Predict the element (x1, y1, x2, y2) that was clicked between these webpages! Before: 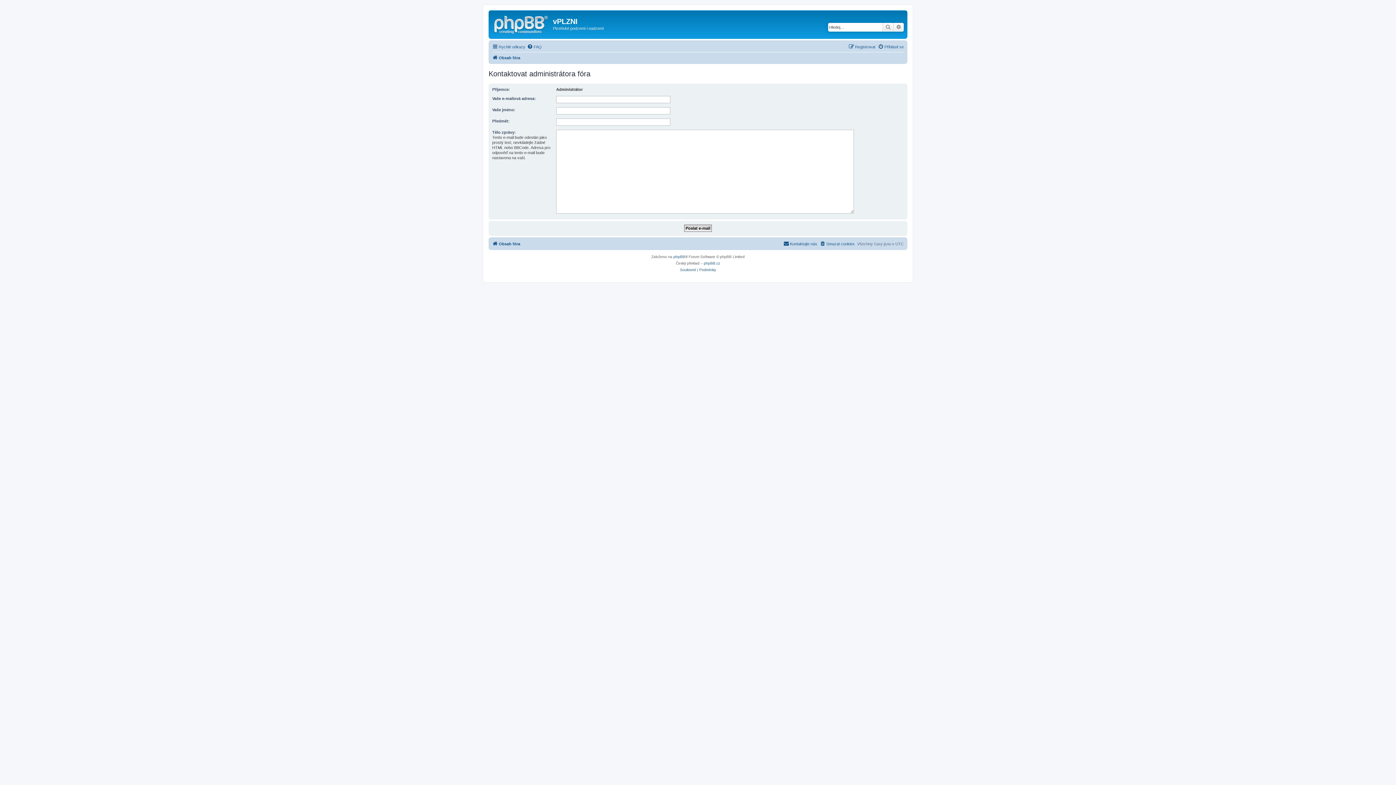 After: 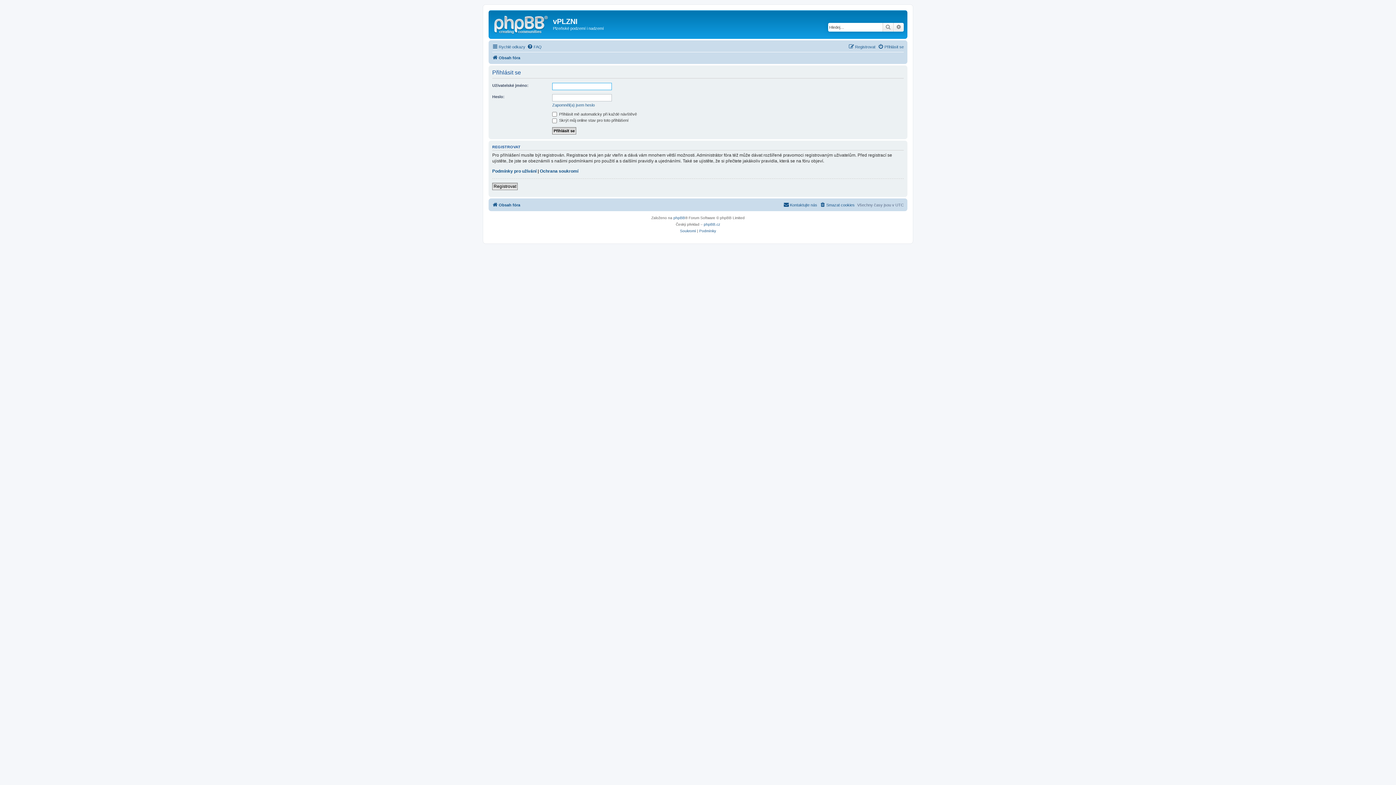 Action: label: Přihlásit se bbox: (878, 42, 904, 51)